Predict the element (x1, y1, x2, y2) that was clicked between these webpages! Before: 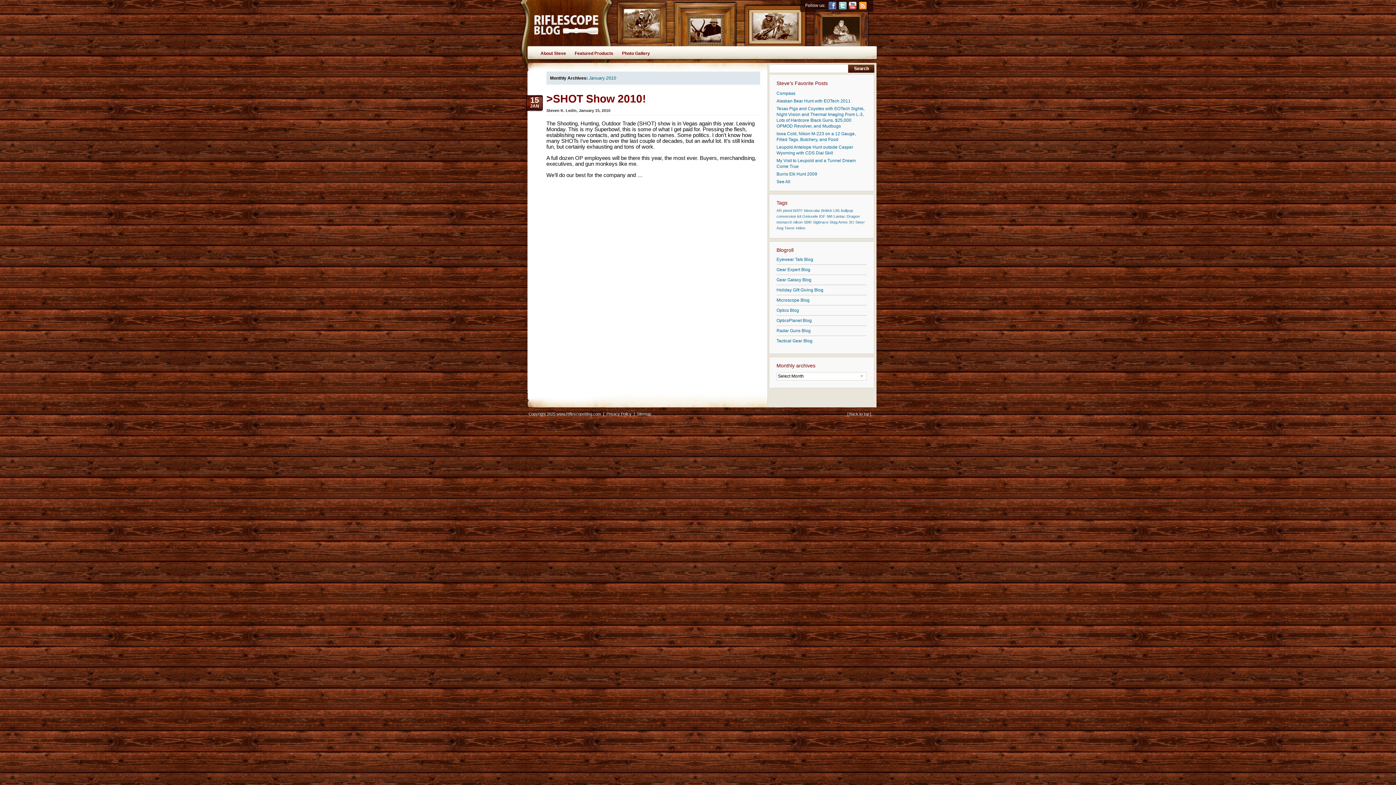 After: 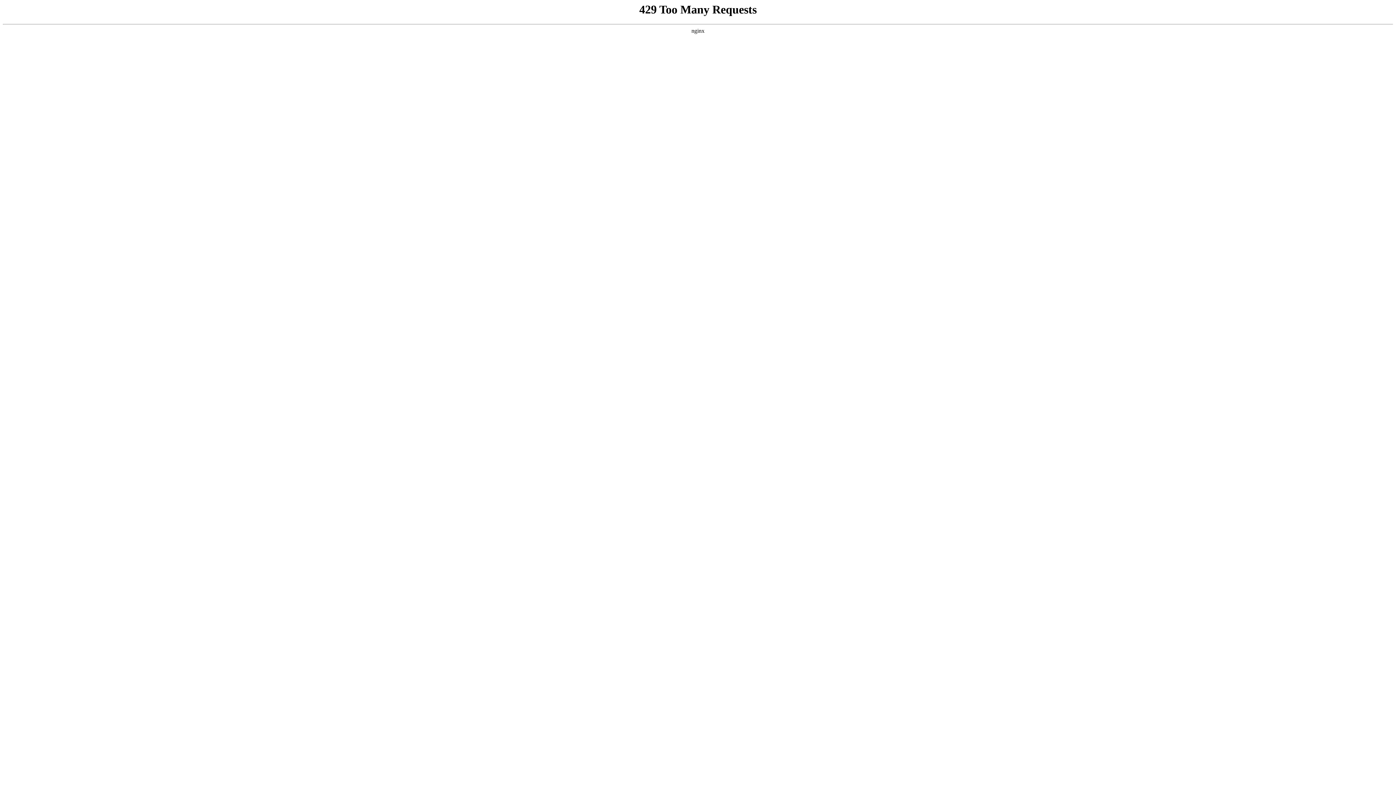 Action: label: Sitemap bbox: (637, 412, 651, 416)